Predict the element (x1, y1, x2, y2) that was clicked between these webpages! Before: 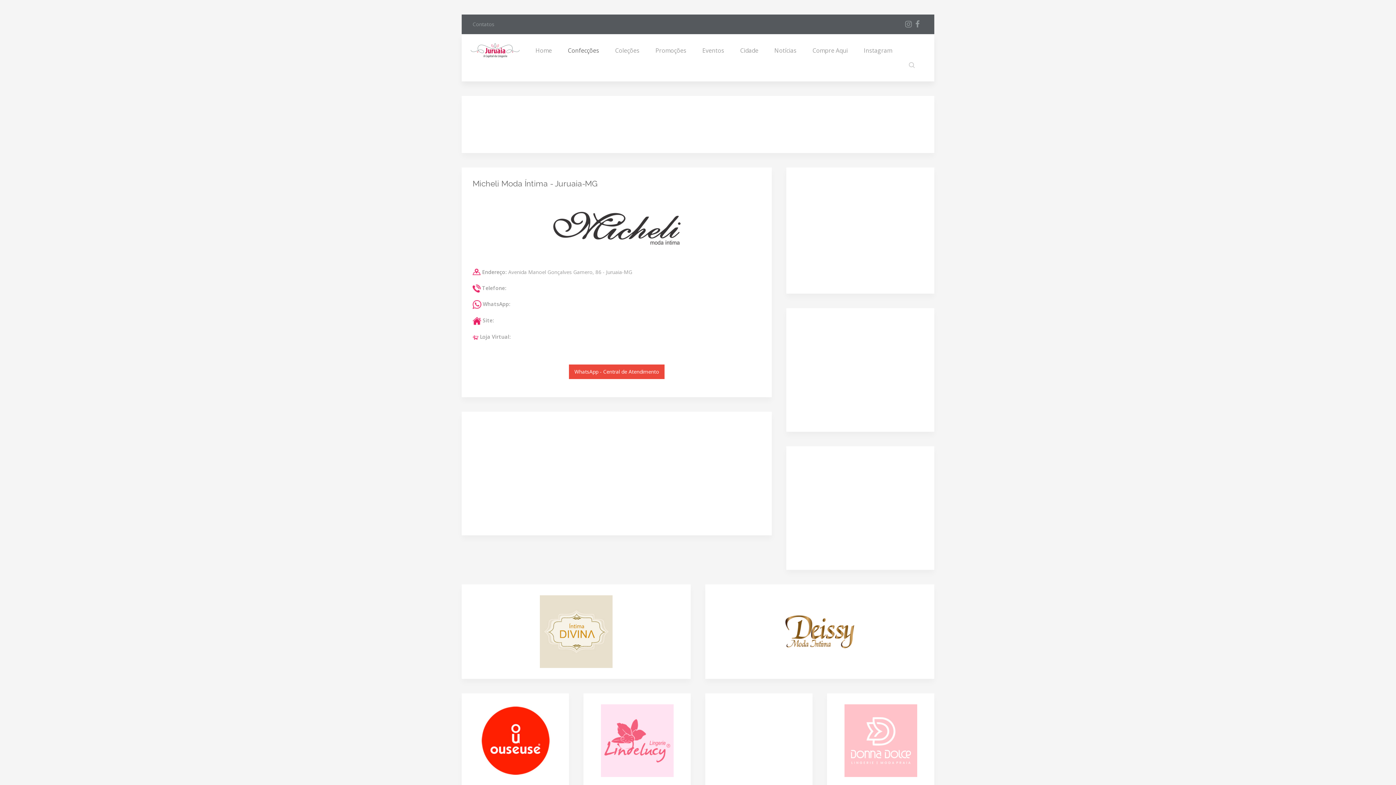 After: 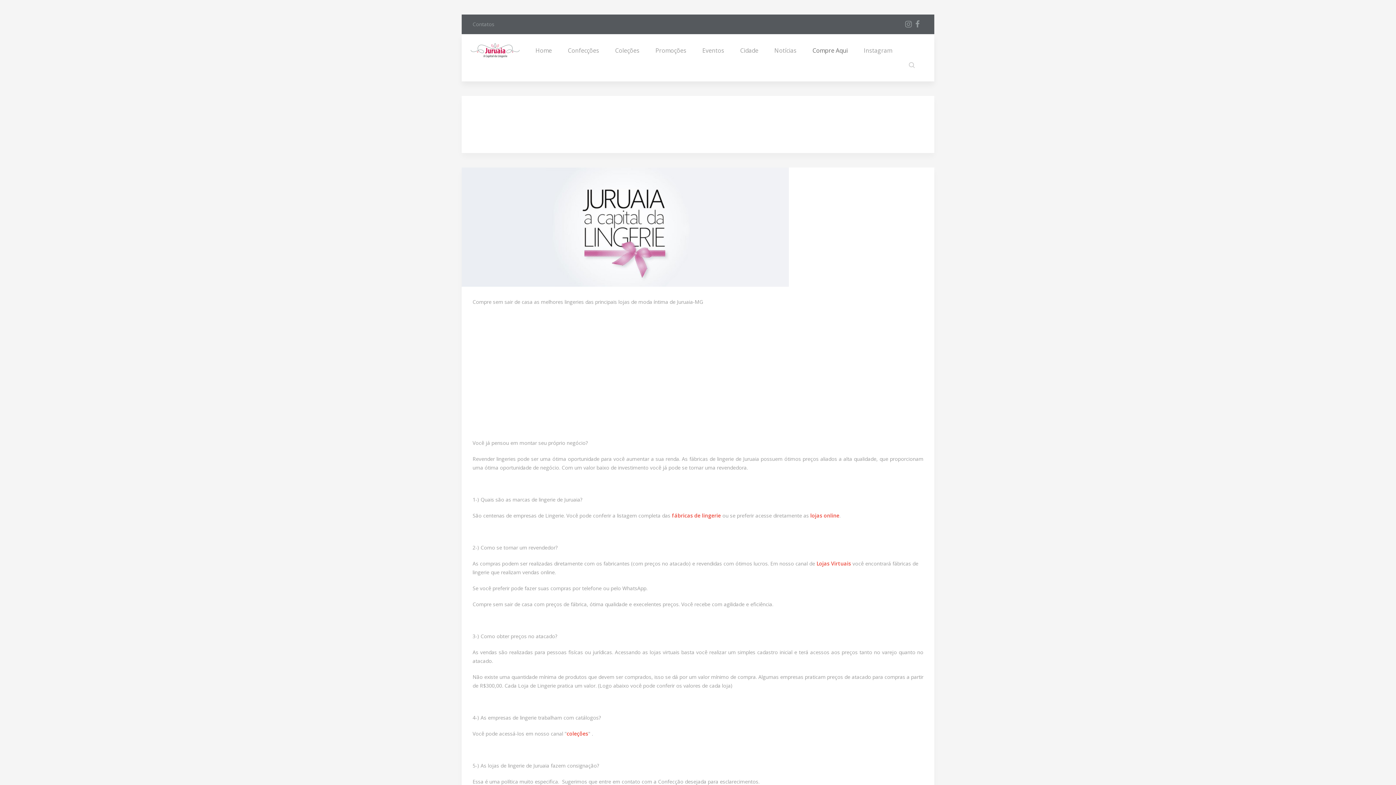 Action: label: Compre Aqui bbox: (804, 43, 856, 57)